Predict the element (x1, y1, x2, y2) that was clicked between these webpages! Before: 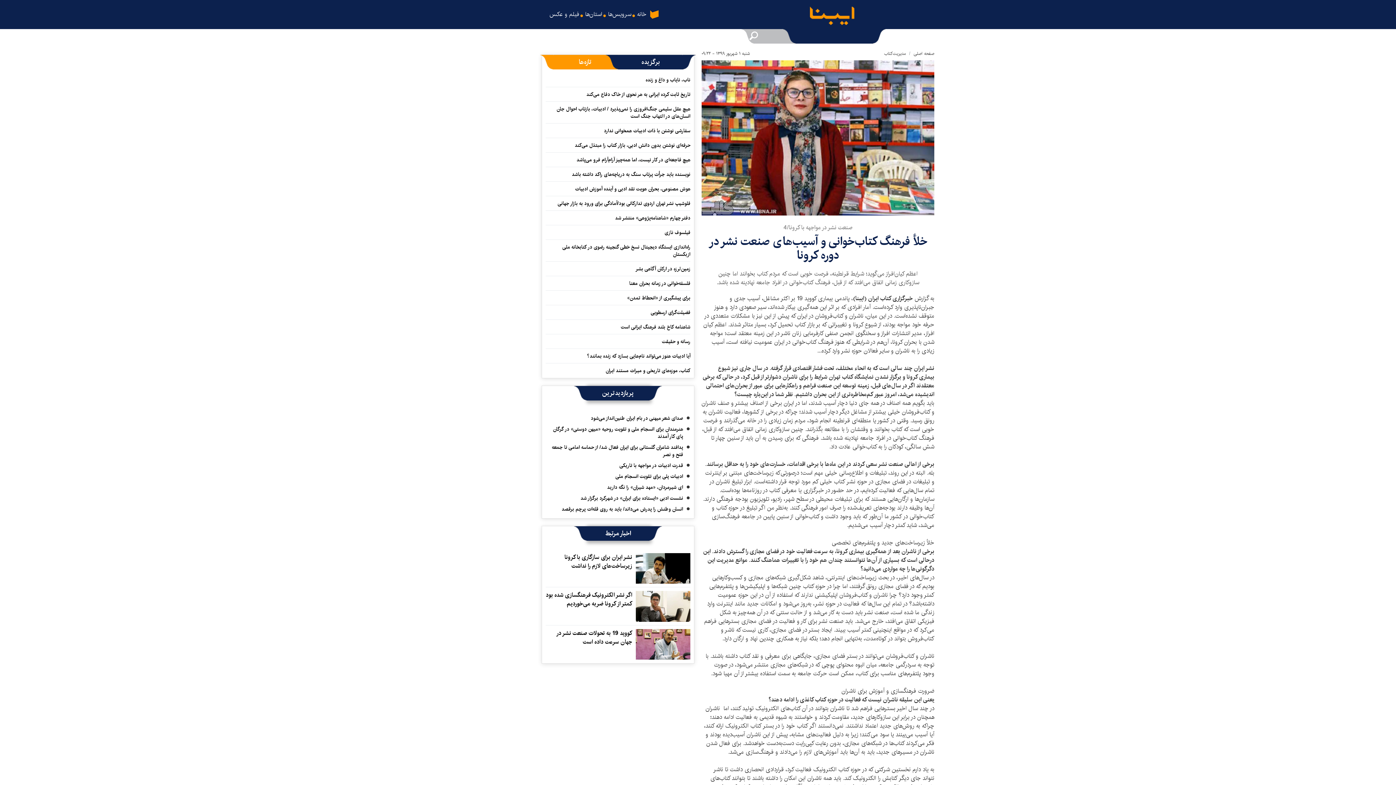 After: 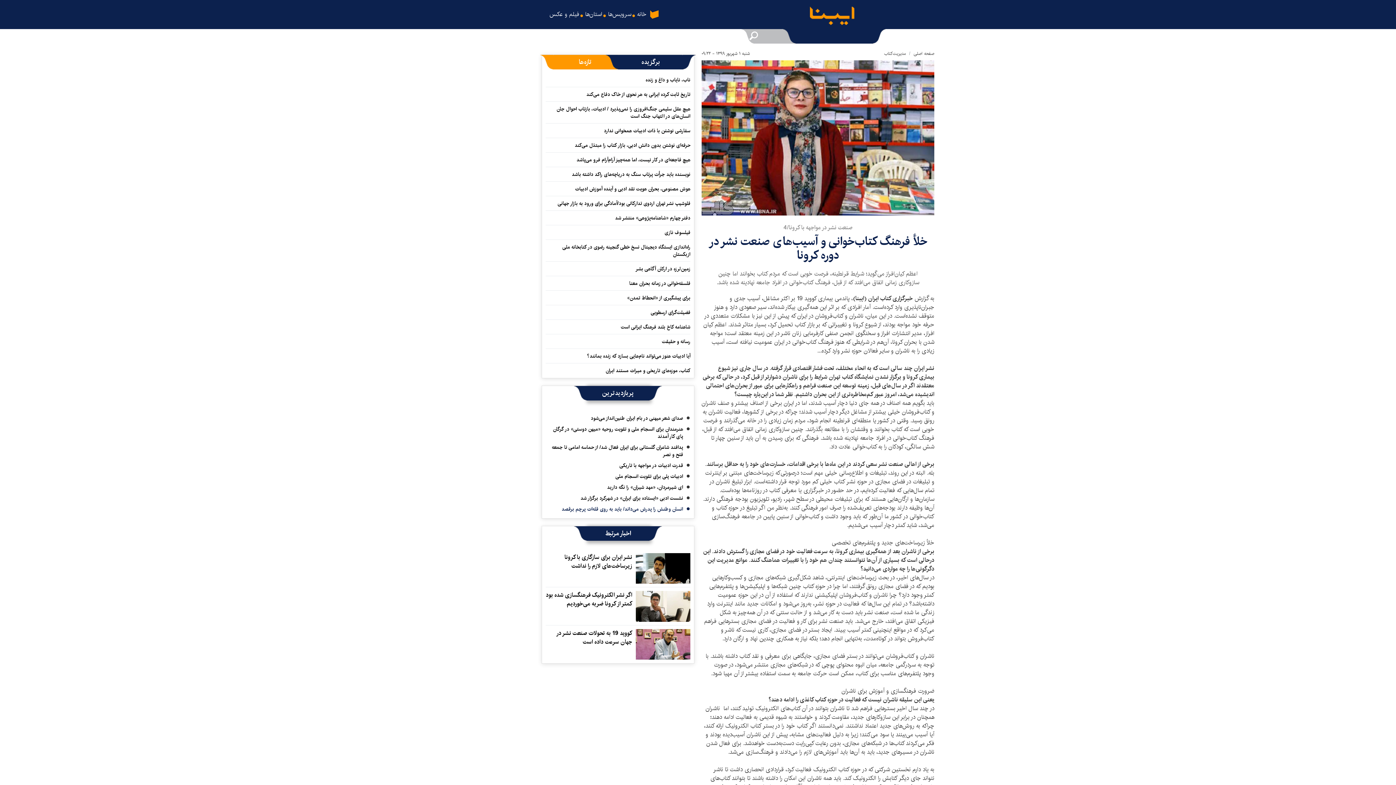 Action: label: انسان وطنش را پدرش می‌داند/ باید به روی قله‌ات پرچم برقصد bbox: (561, 505, 683, 515)